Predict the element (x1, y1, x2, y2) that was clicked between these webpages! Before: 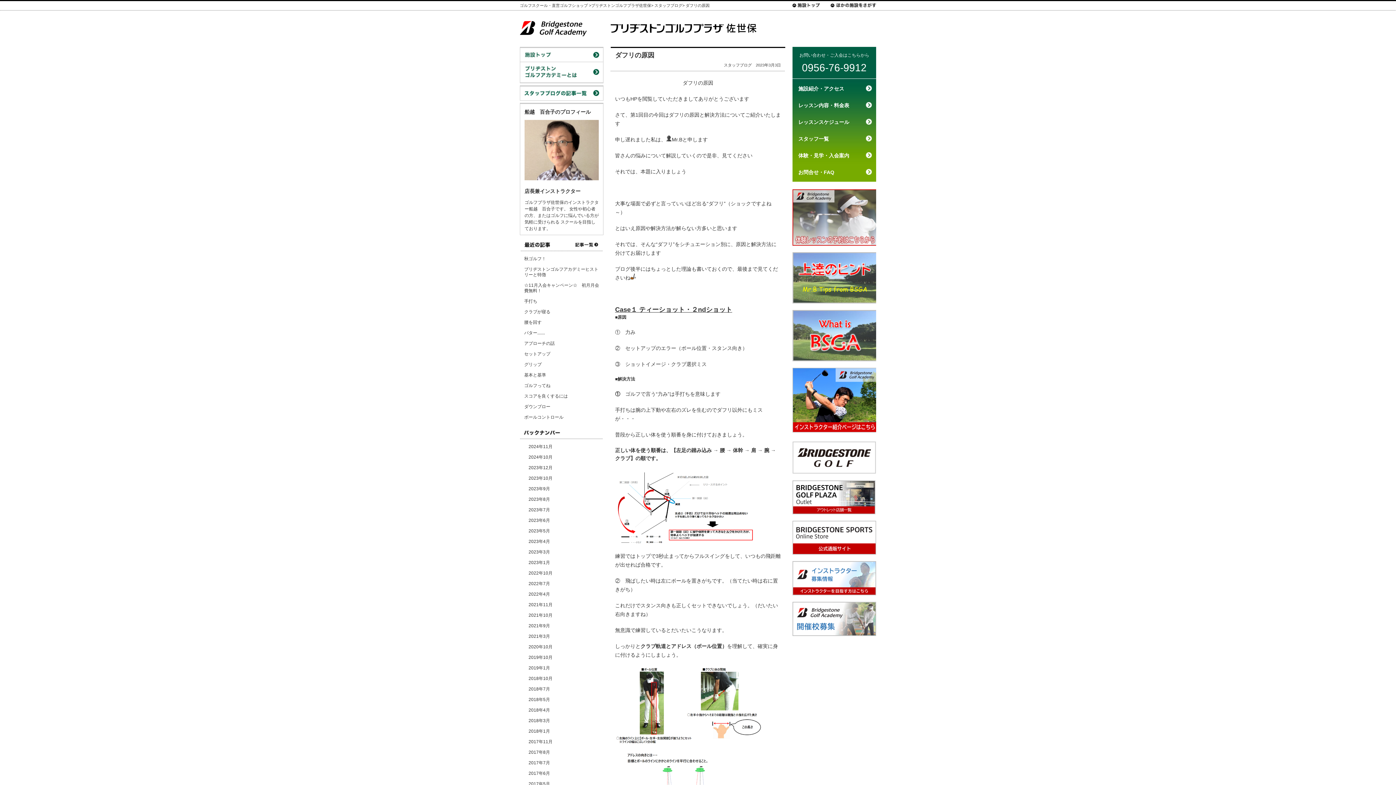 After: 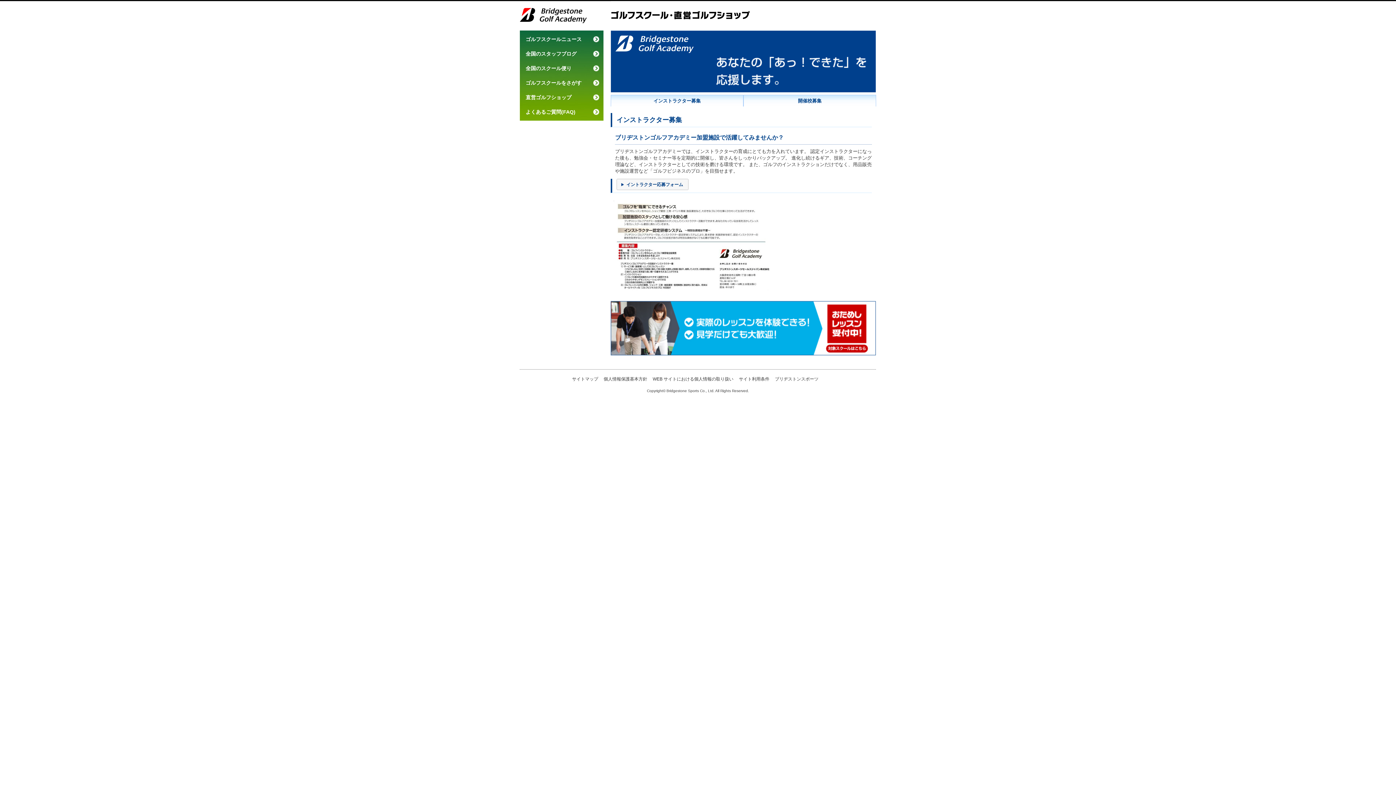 Action: bbox: (792, 591, 876, 596)